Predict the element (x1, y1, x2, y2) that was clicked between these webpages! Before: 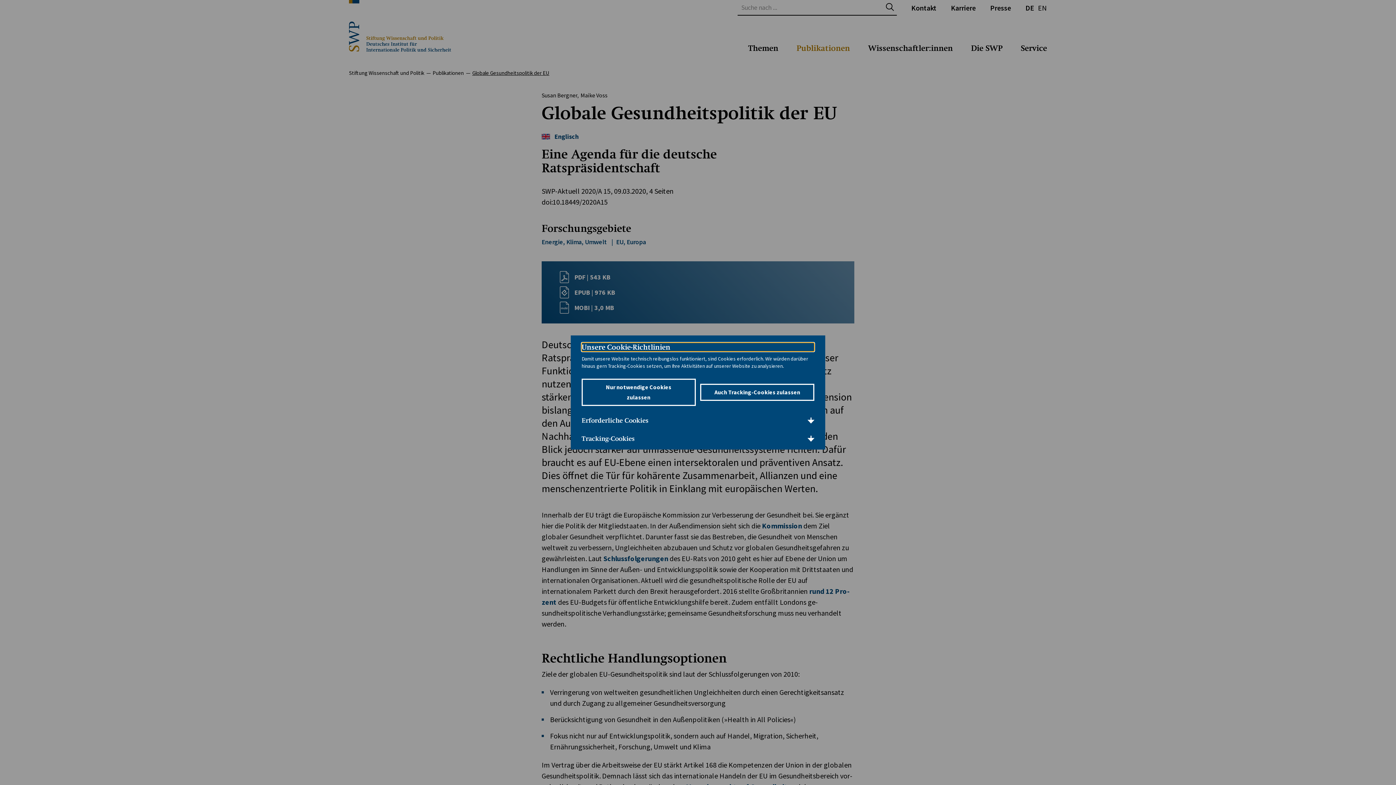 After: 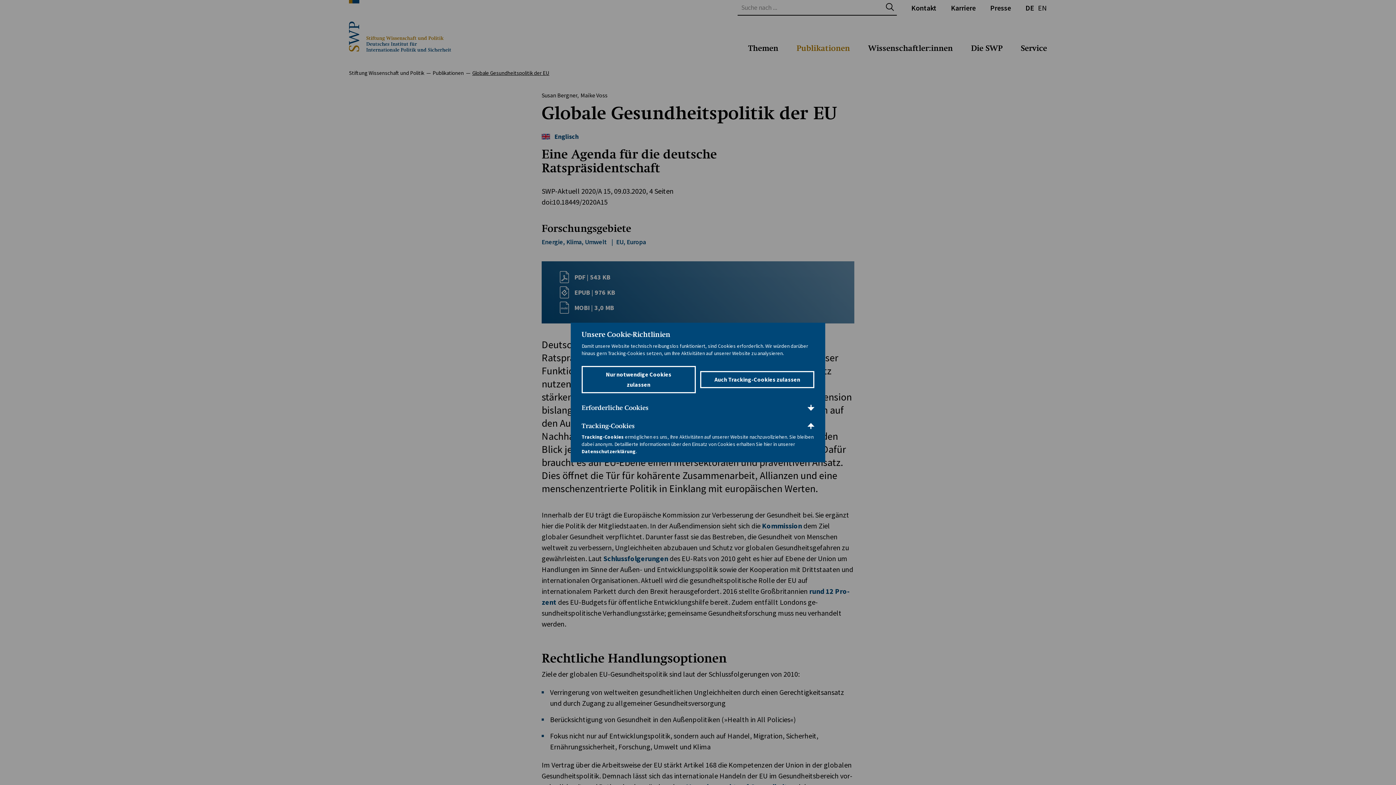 Action: bbox: (581, 435, 814, 442) label: Tracking-Cookies